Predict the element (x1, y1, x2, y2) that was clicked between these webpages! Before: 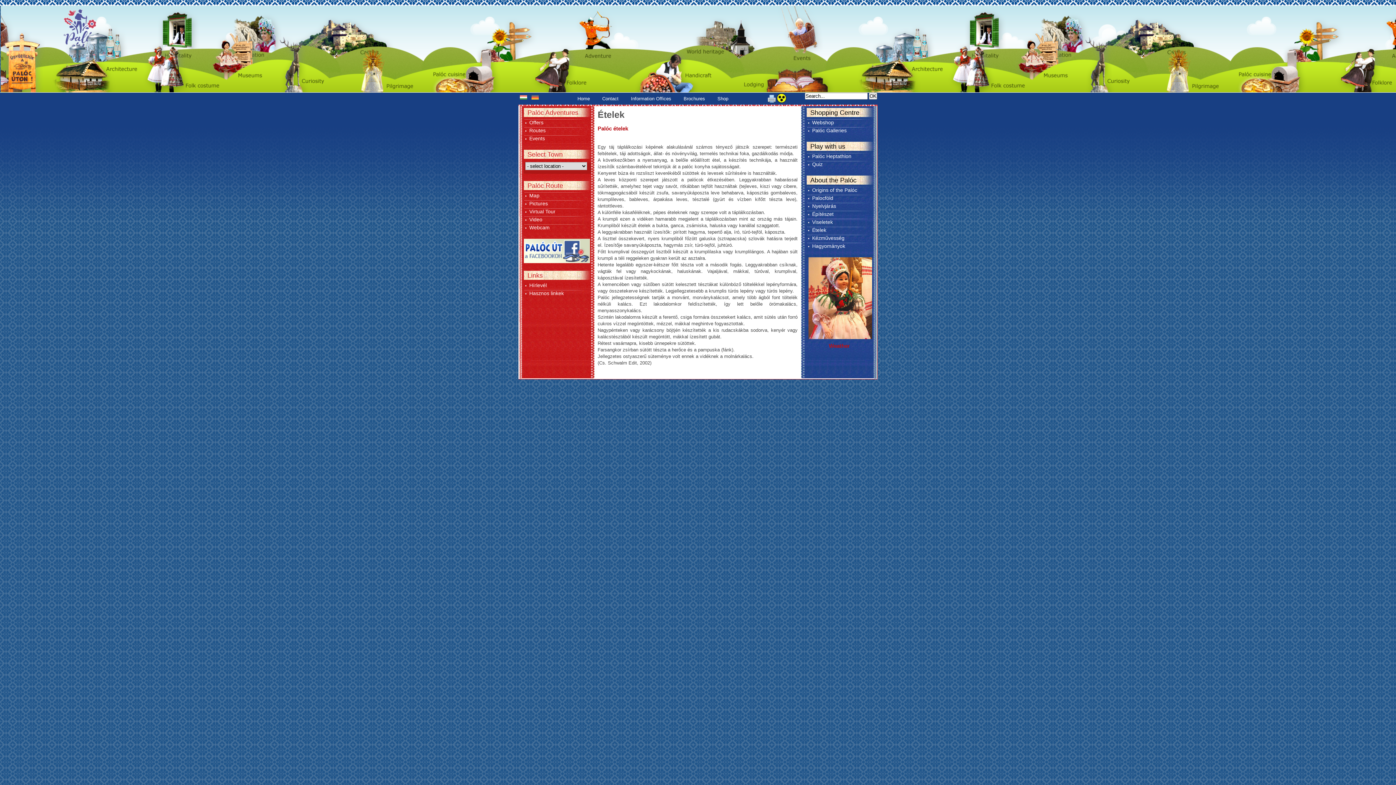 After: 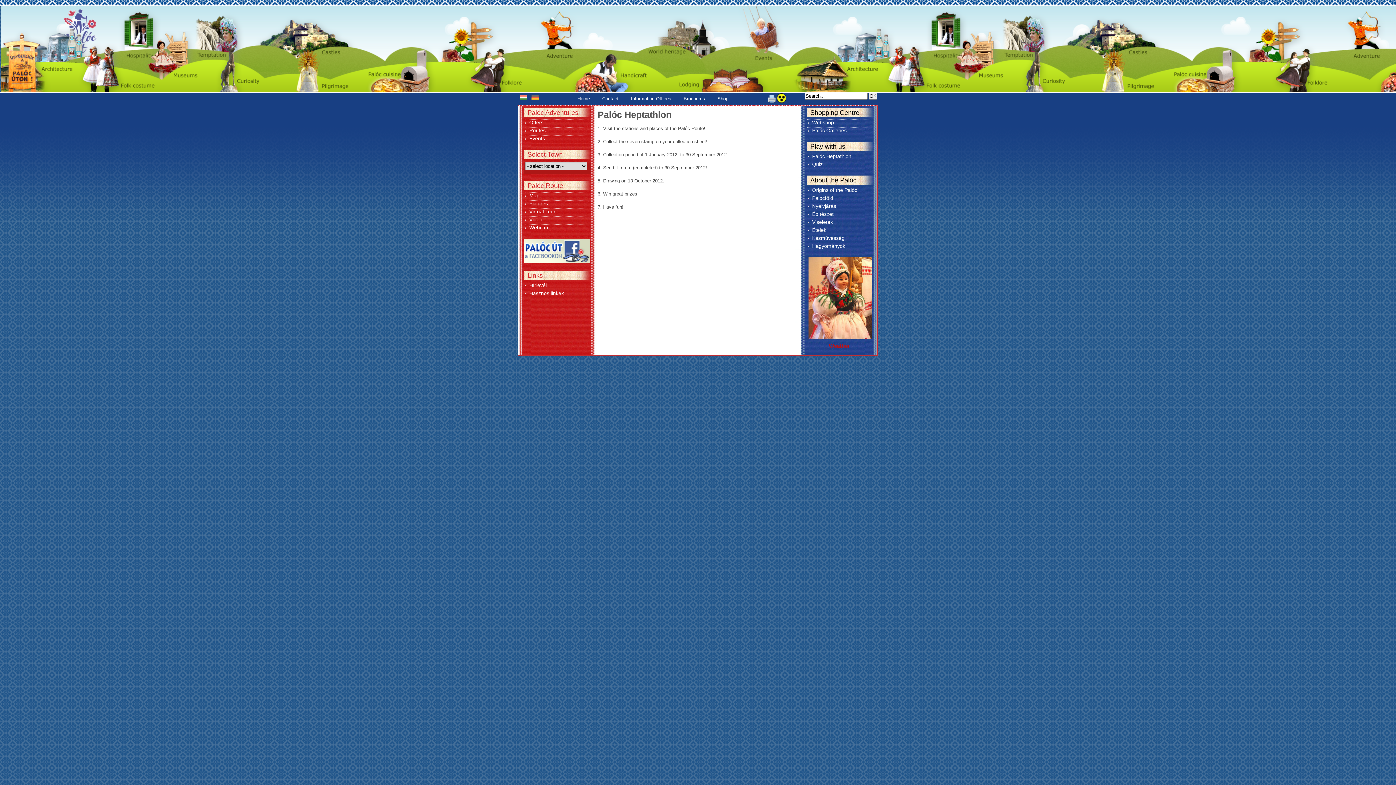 Action: bbox: (807, 153, 874, 159) label: Palóc Heptathlon